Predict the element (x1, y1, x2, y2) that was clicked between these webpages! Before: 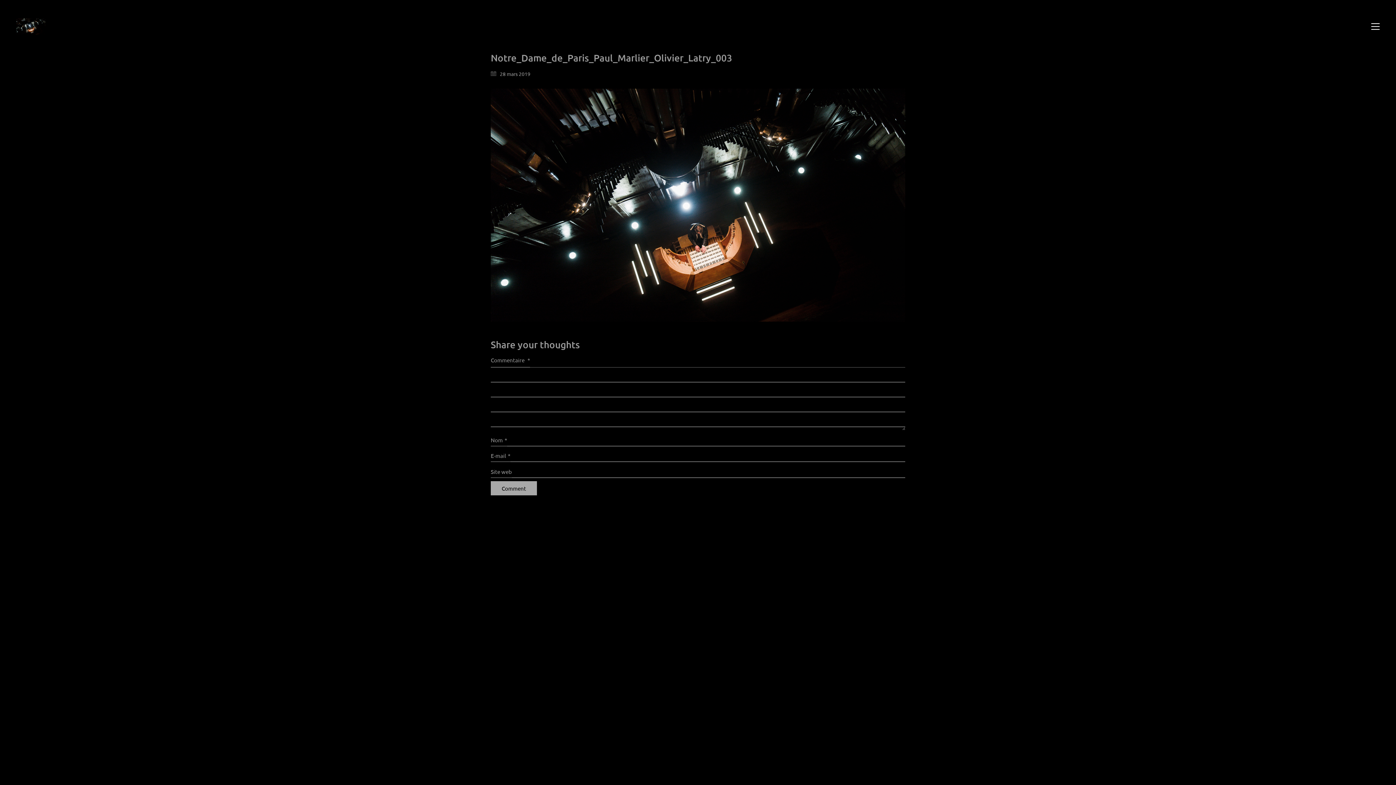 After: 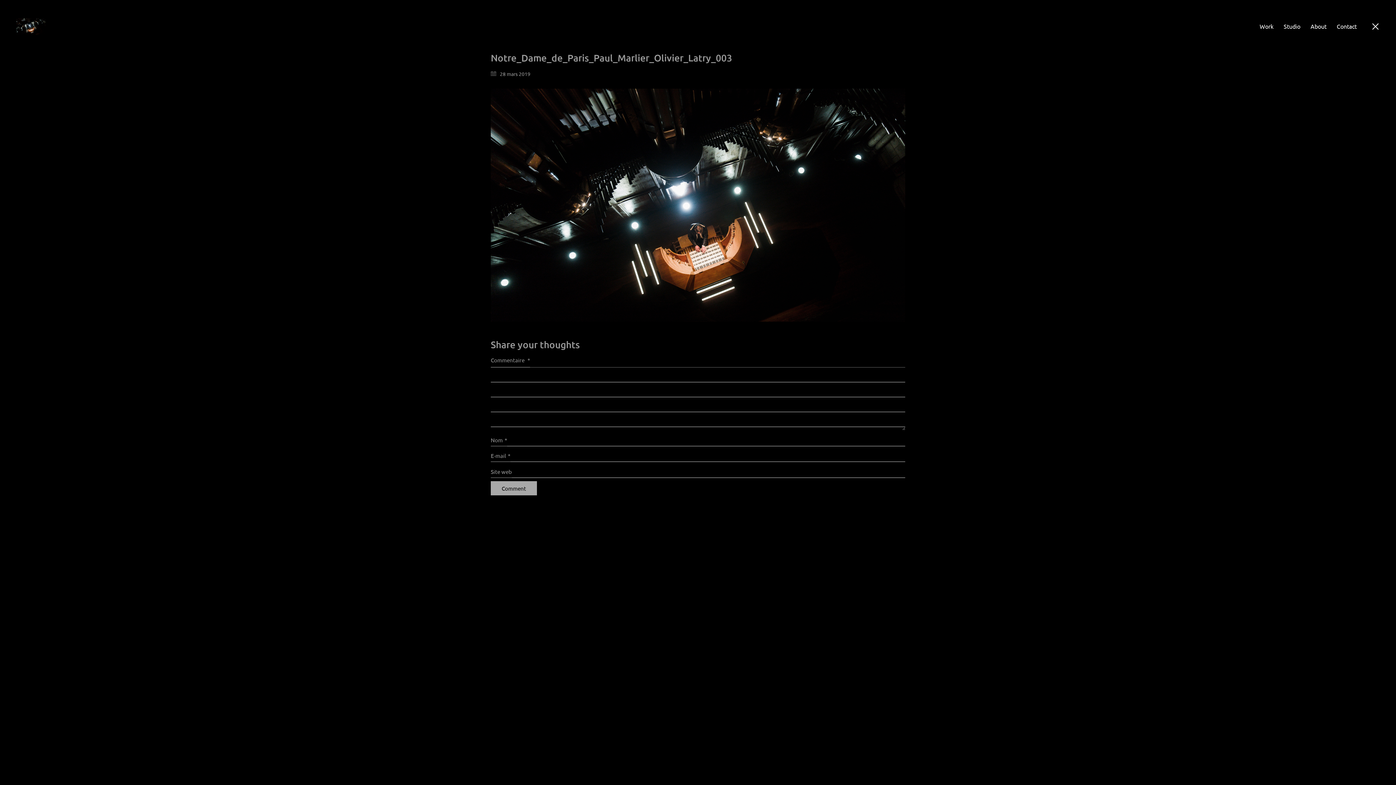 Action: label: Toggle navigation bbox: (1371, 21, 1380, 31)